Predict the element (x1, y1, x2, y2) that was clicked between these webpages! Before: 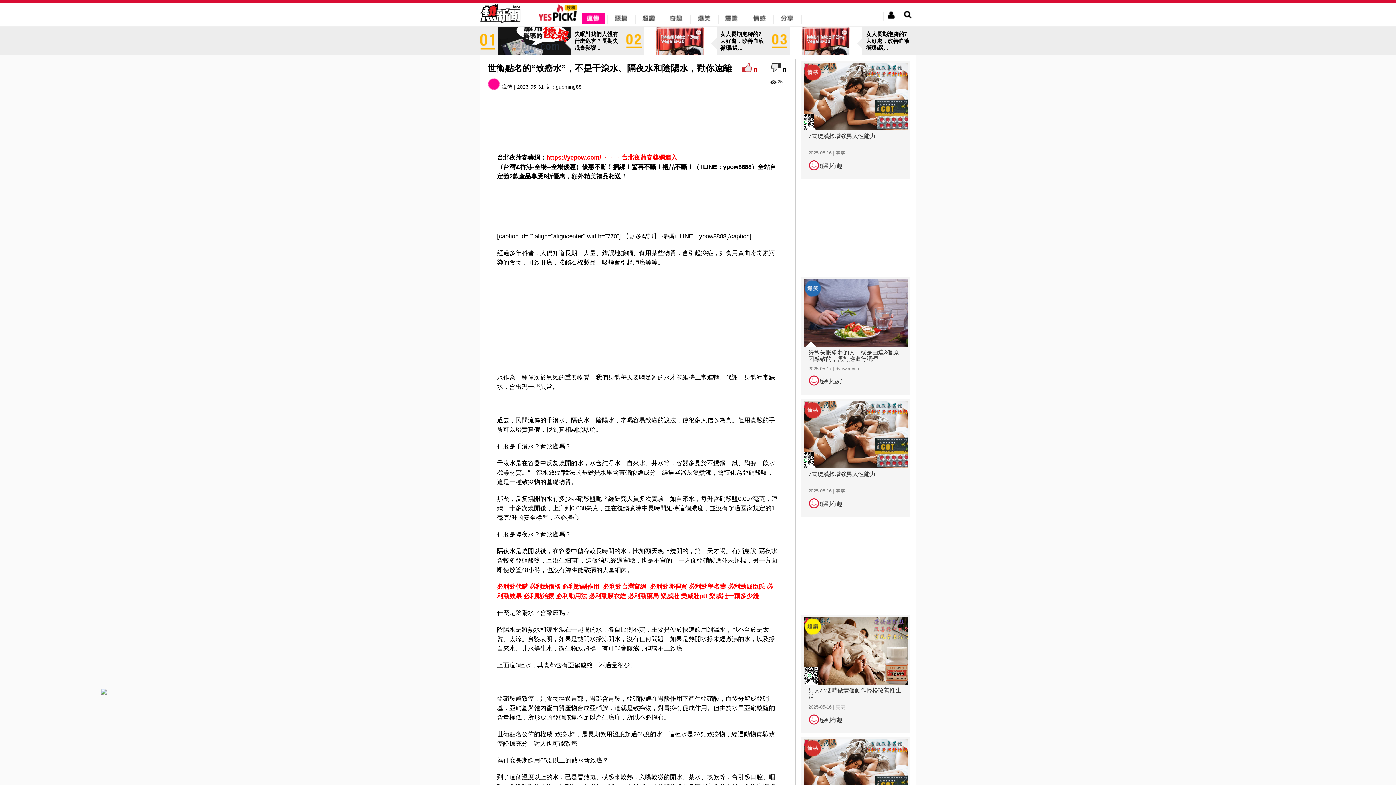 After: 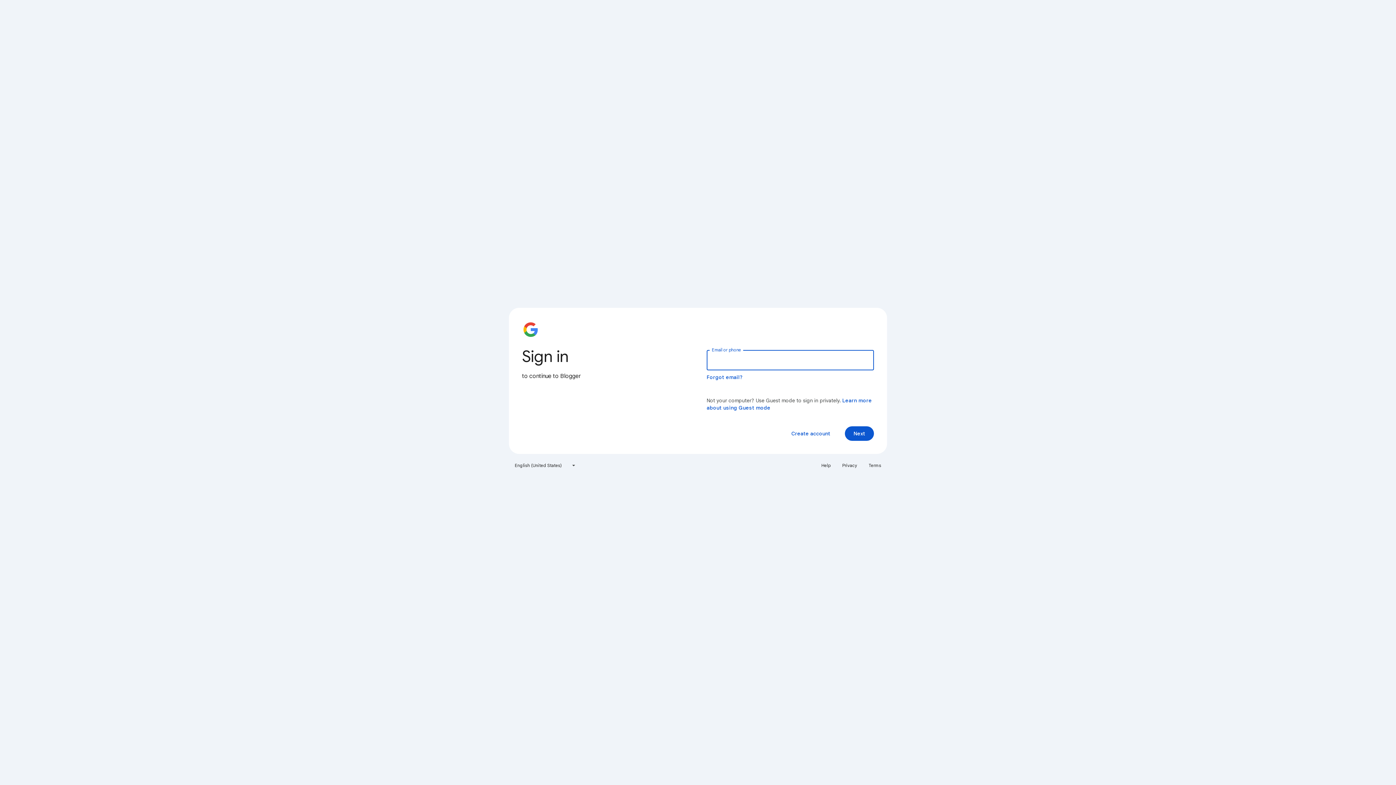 Action: bbox: (601, 133, 677, 140) label: →→→ 台北夜蒲春藥網進入
